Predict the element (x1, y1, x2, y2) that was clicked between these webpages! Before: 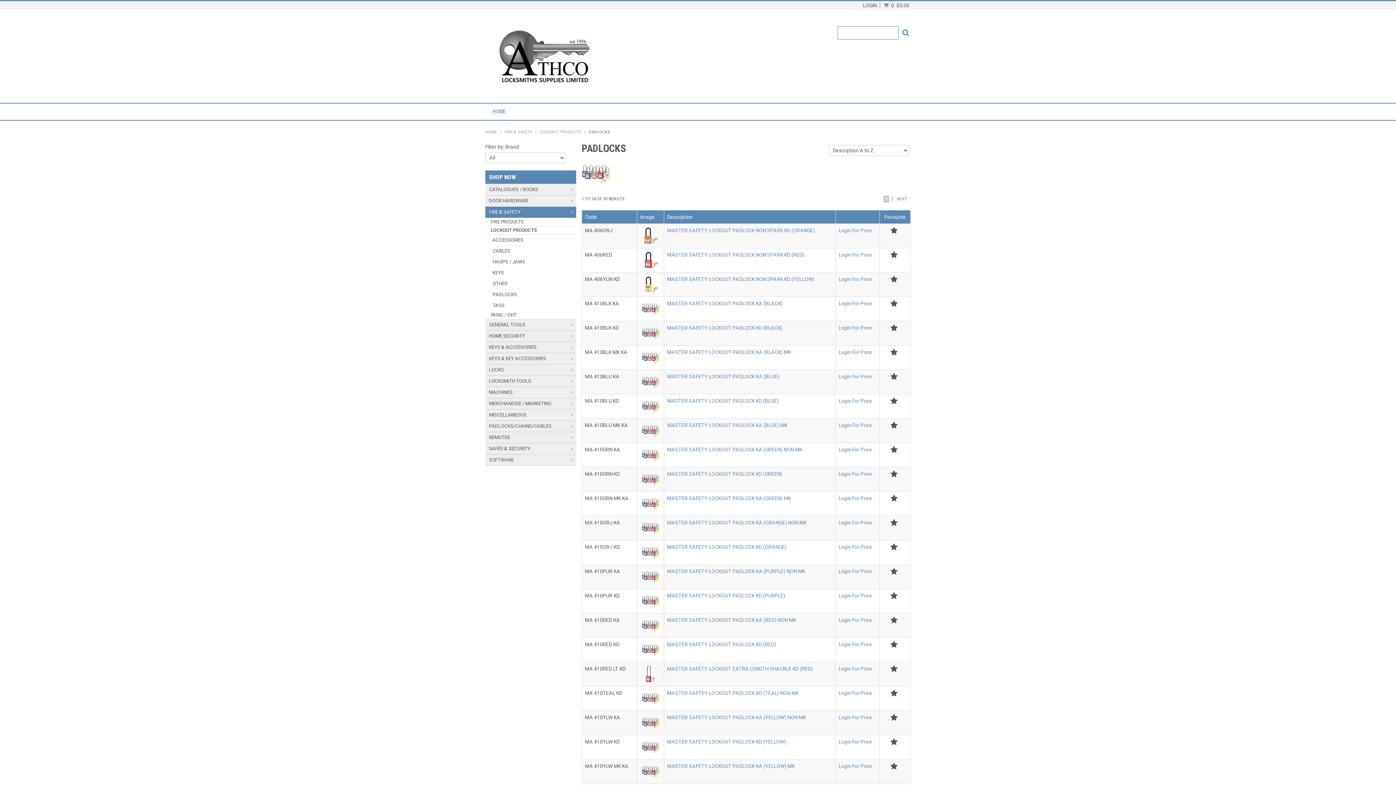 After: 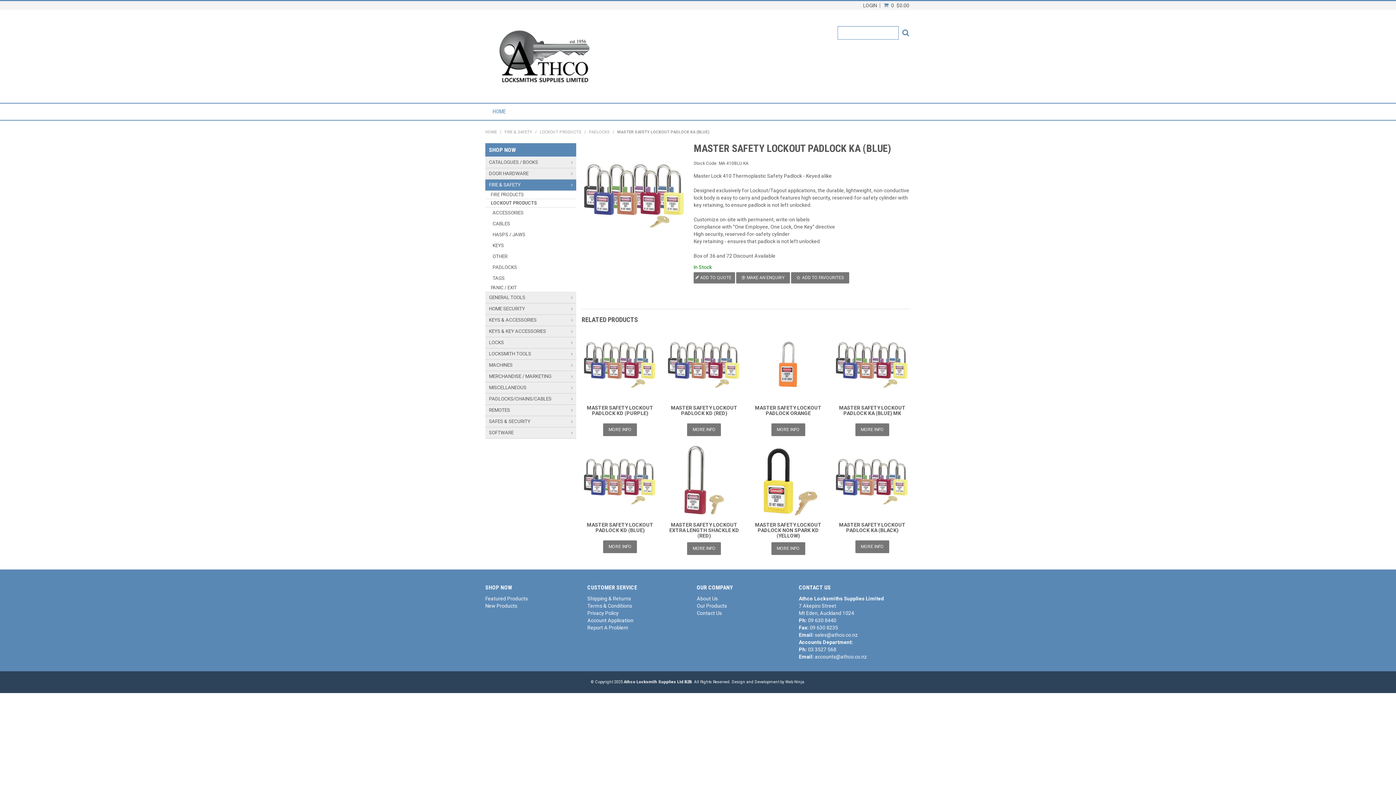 Action: bbox: (641, 378, 659, 384)